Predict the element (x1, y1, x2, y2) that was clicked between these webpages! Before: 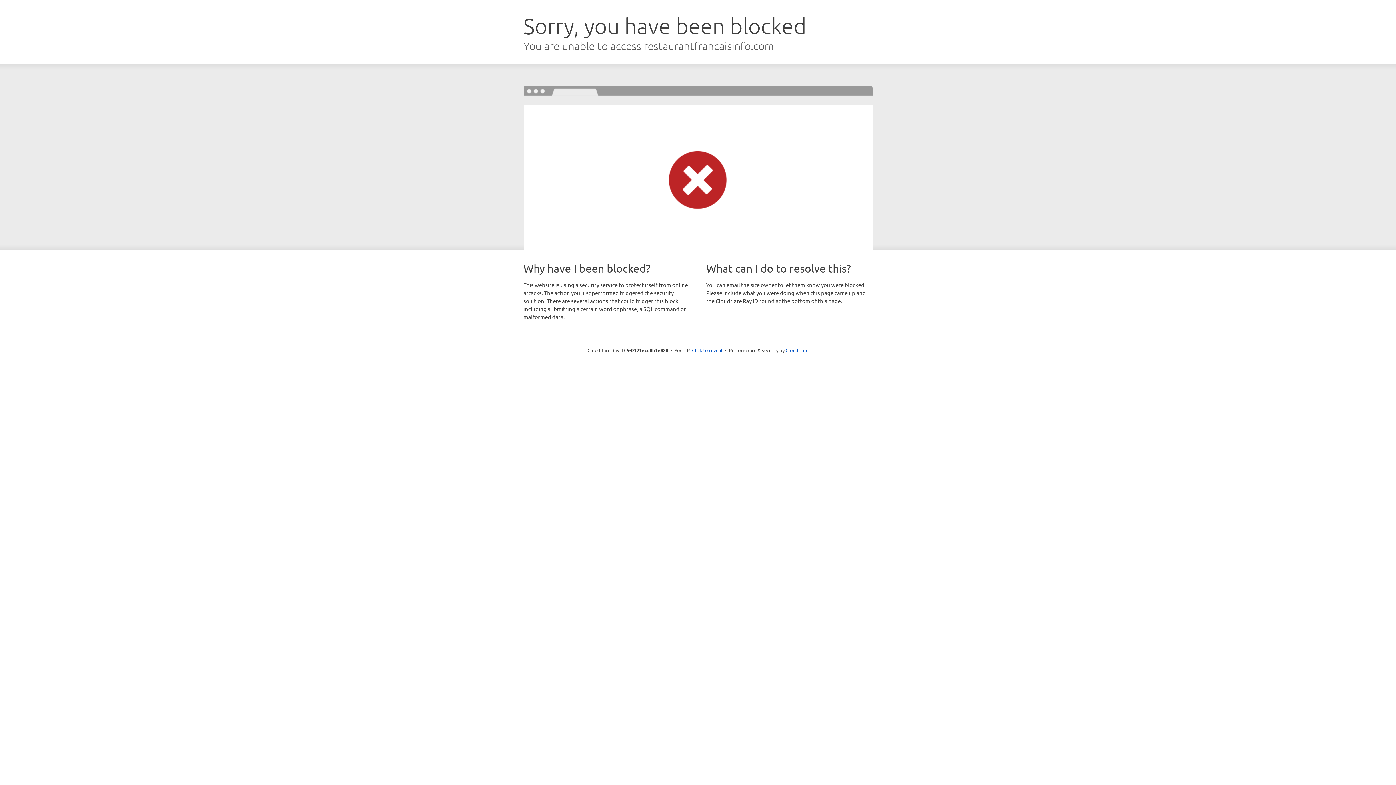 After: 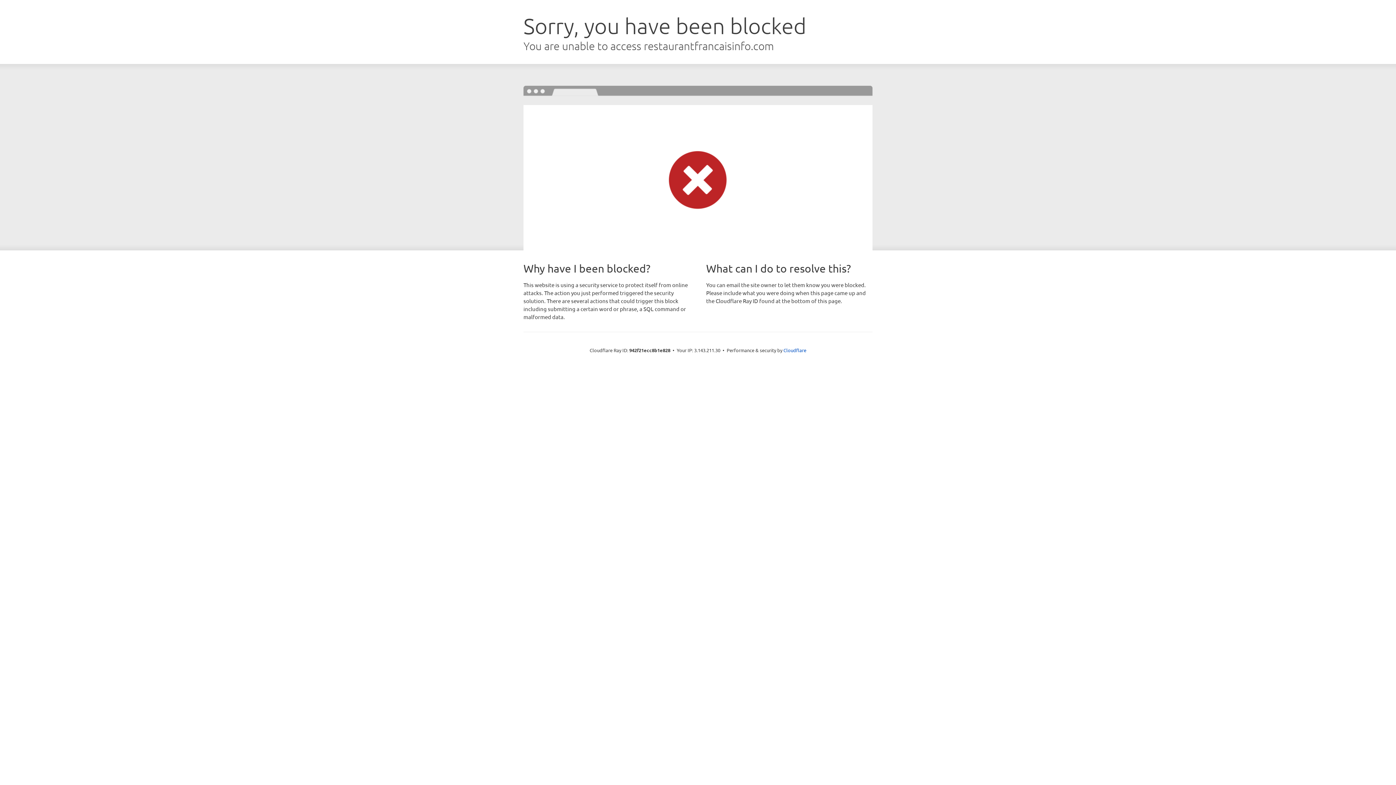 Action: label: Click to reveal bbox: (692, 346, 722, 353)